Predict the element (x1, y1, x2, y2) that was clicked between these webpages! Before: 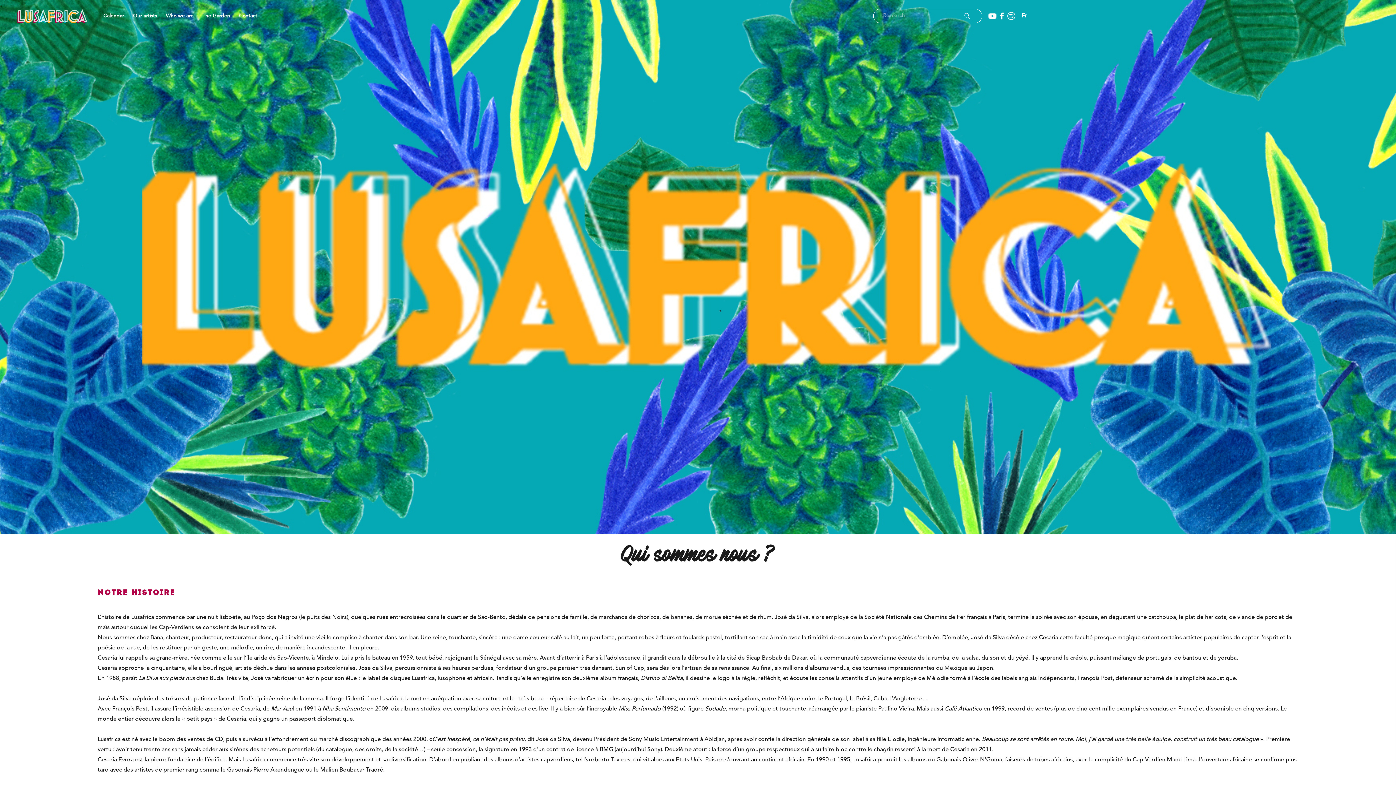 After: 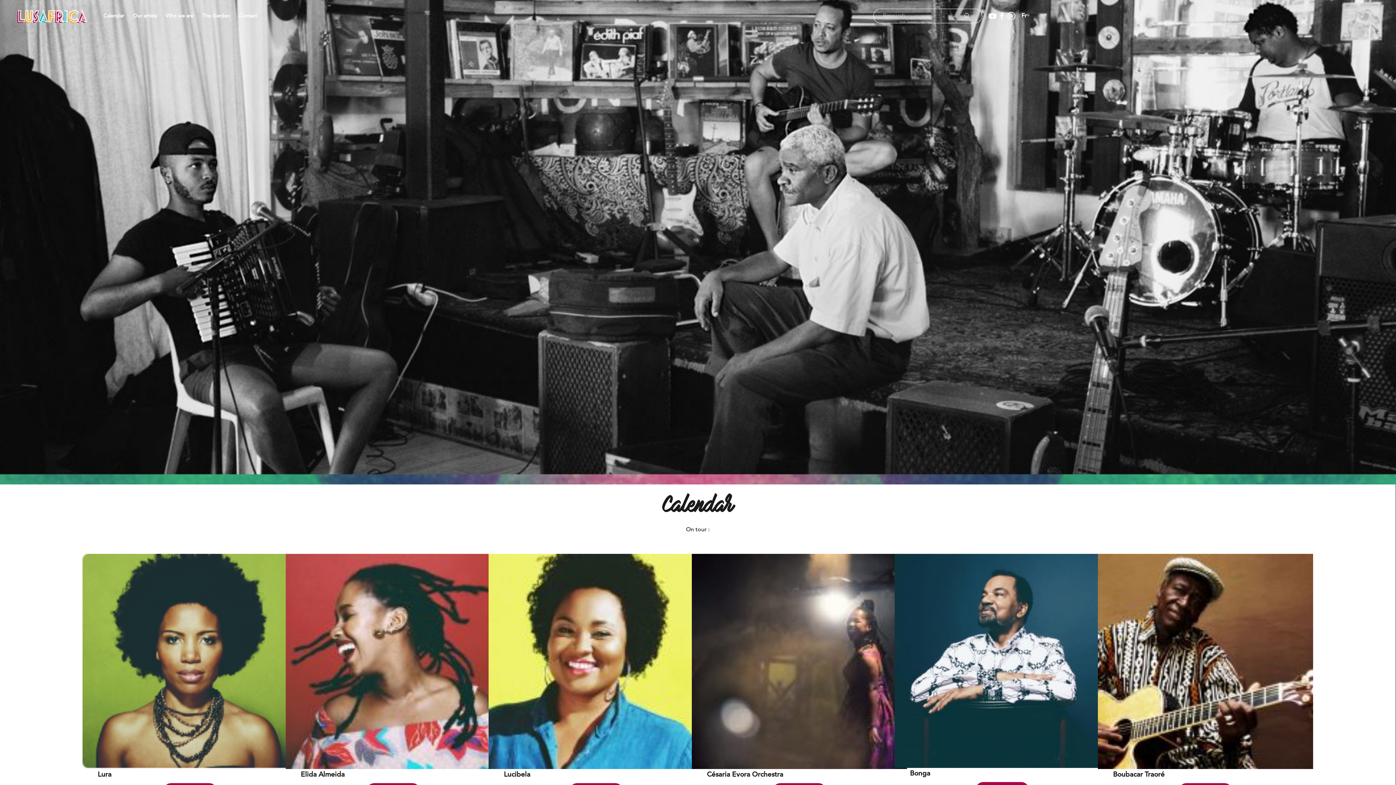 Action: bbox: (98, 9, 128, 22) label: Calendar